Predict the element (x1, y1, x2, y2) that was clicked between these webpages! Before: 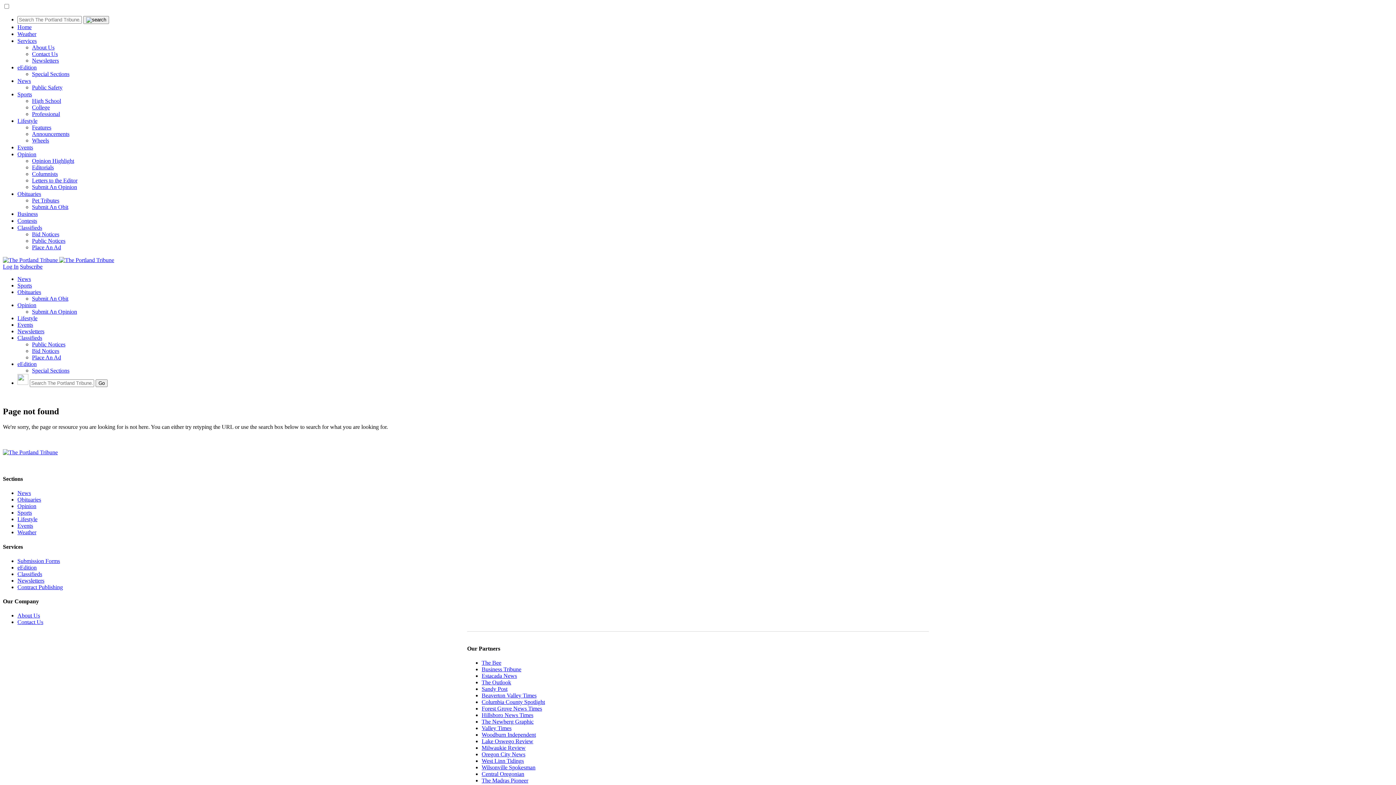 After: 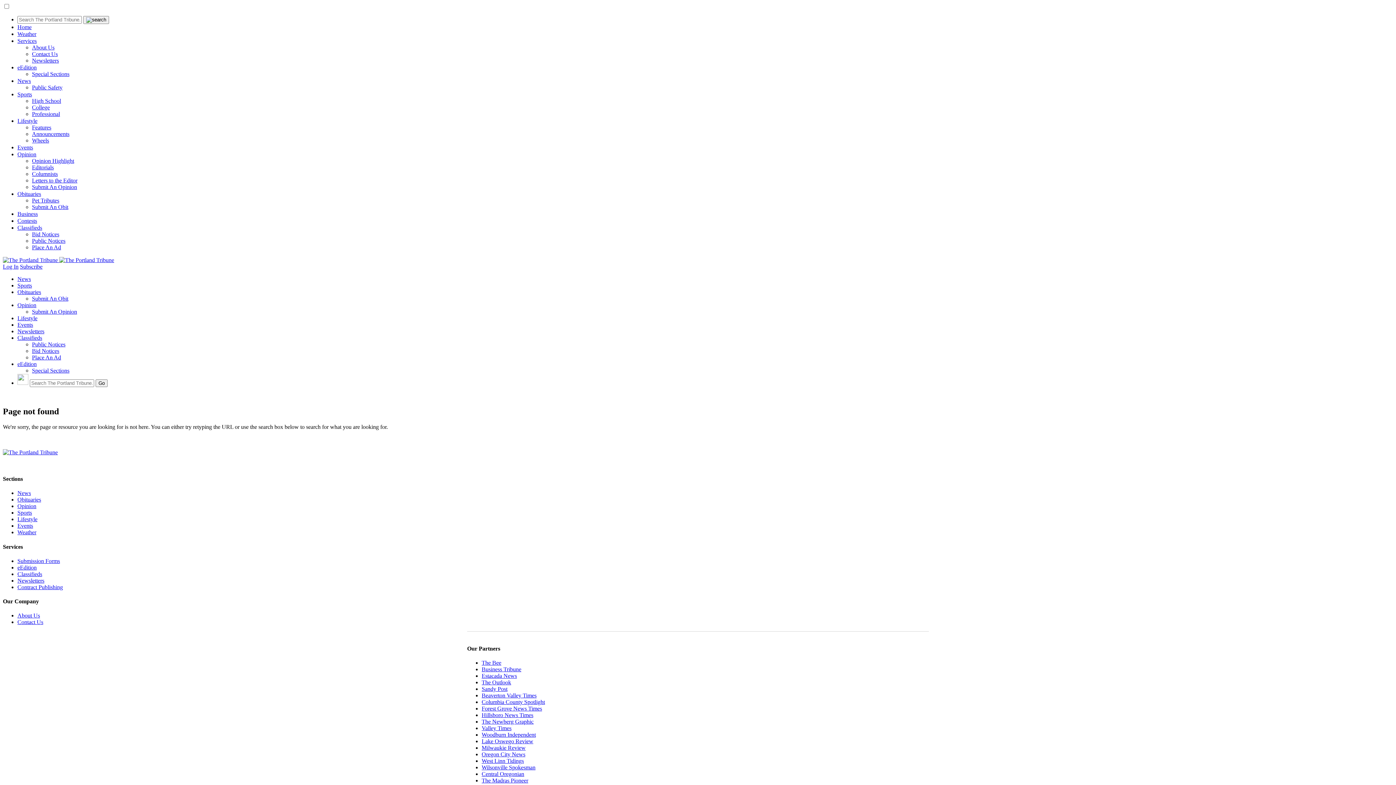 Action: bbox: (481, 764, 535, 770) label: Wilsonville Spokesman